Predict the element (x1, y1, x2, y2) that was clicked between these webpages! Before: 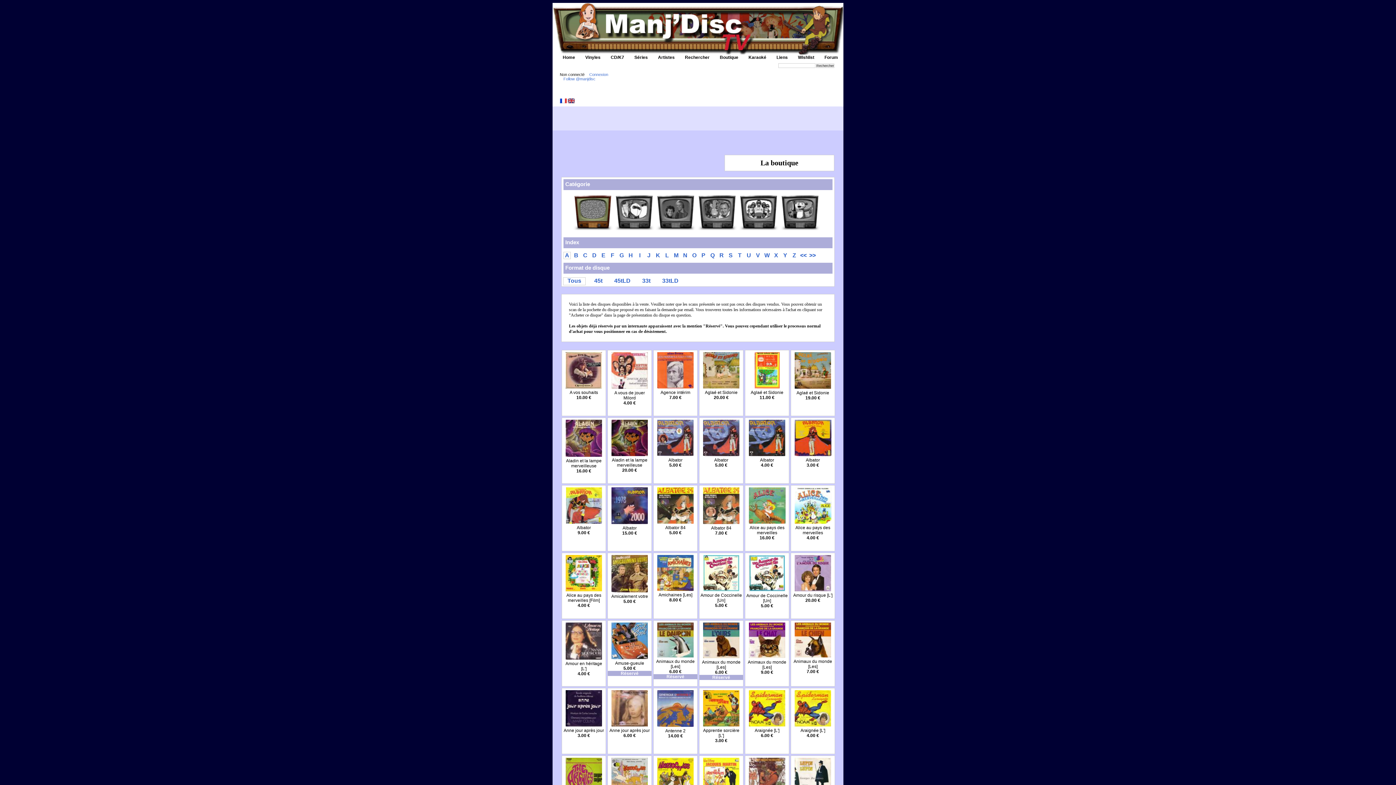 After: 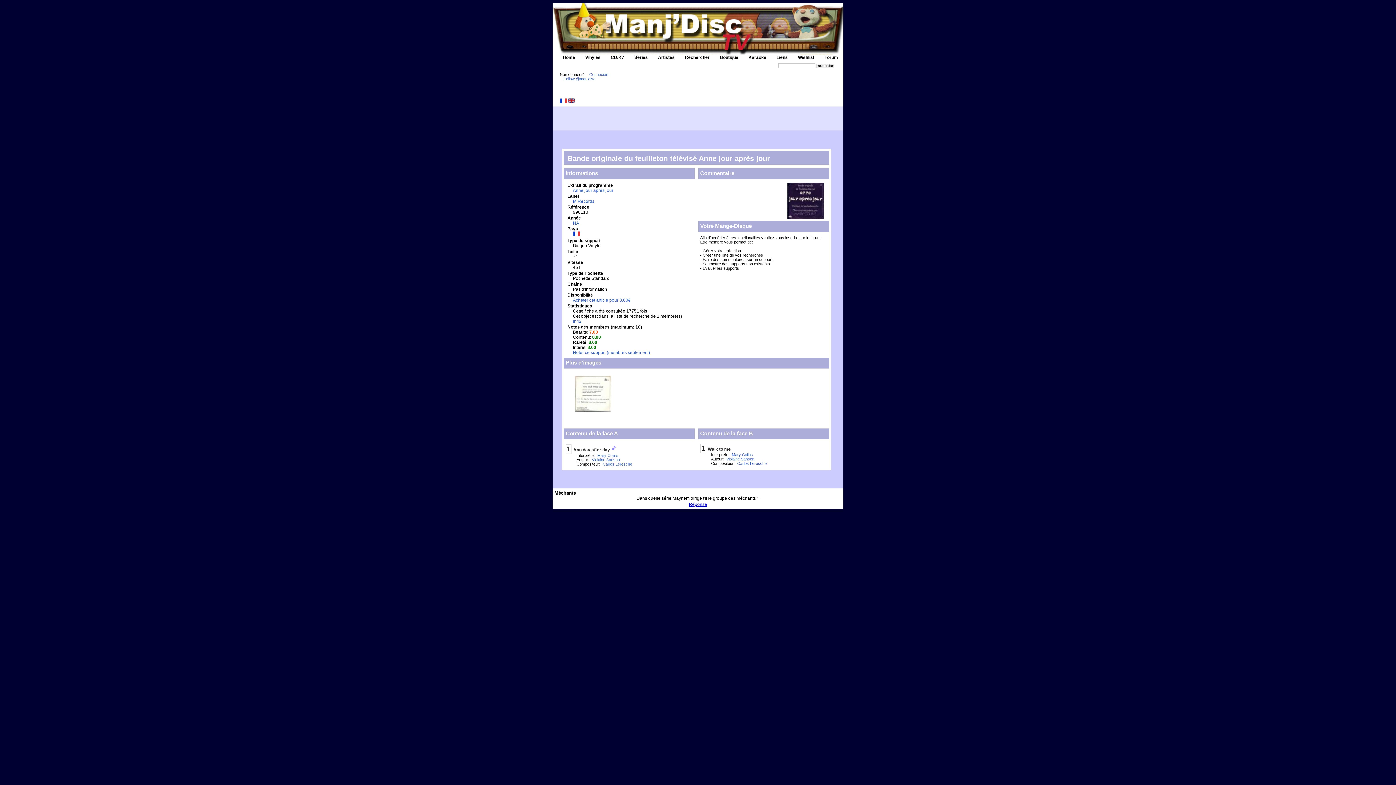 Action: bbox: (565, 721, 602, 728)